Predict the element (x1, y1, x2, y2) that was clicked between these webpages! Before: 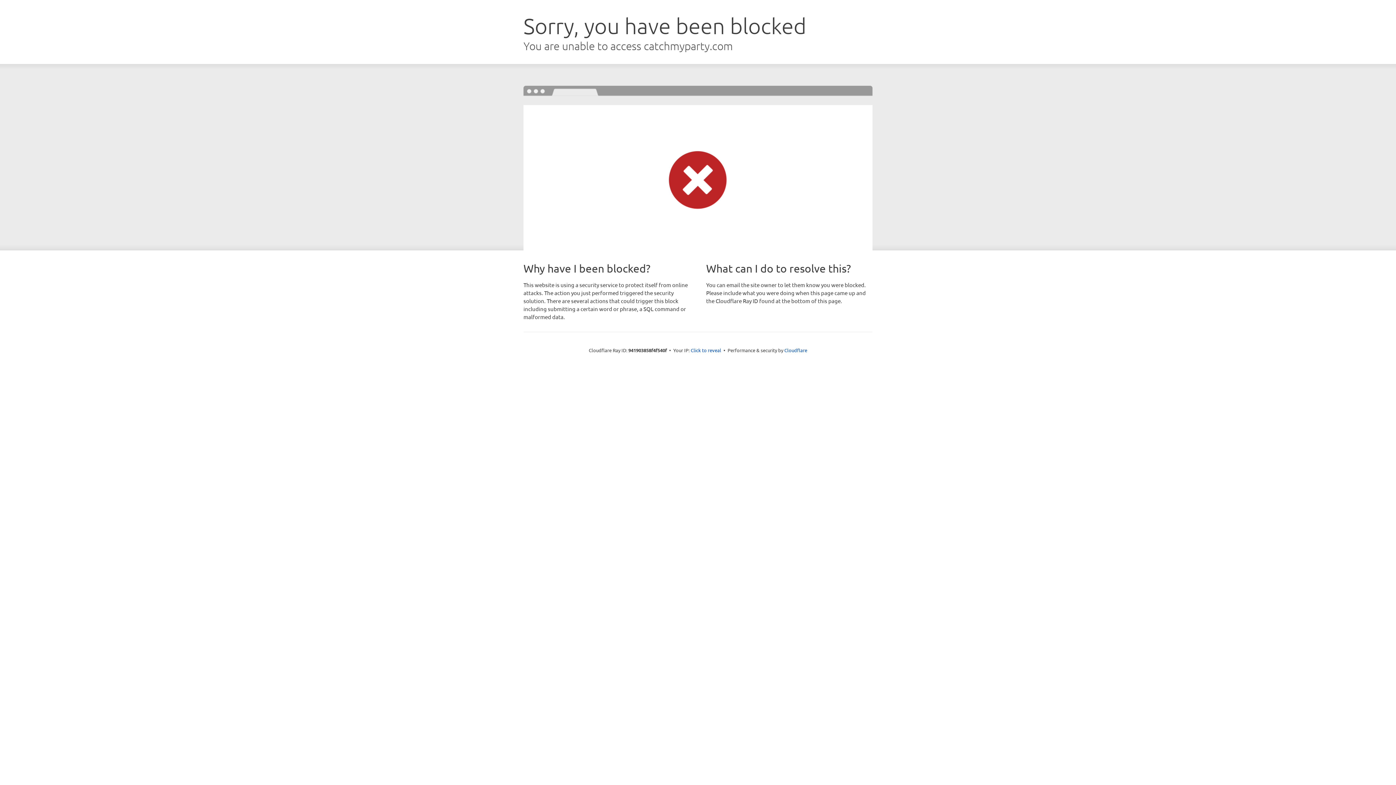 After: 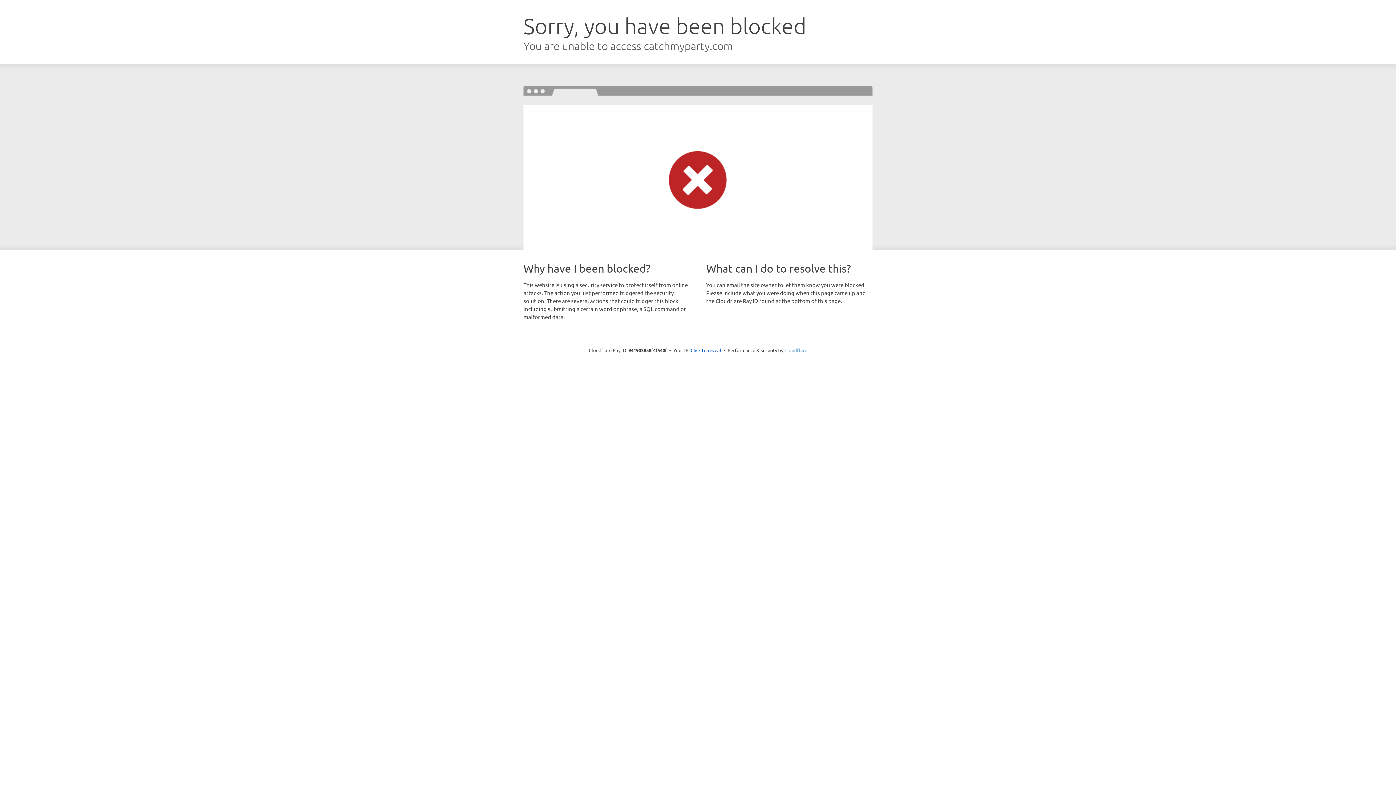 Action: bbox: (784, 347, 807, 353) label: Cloudflare